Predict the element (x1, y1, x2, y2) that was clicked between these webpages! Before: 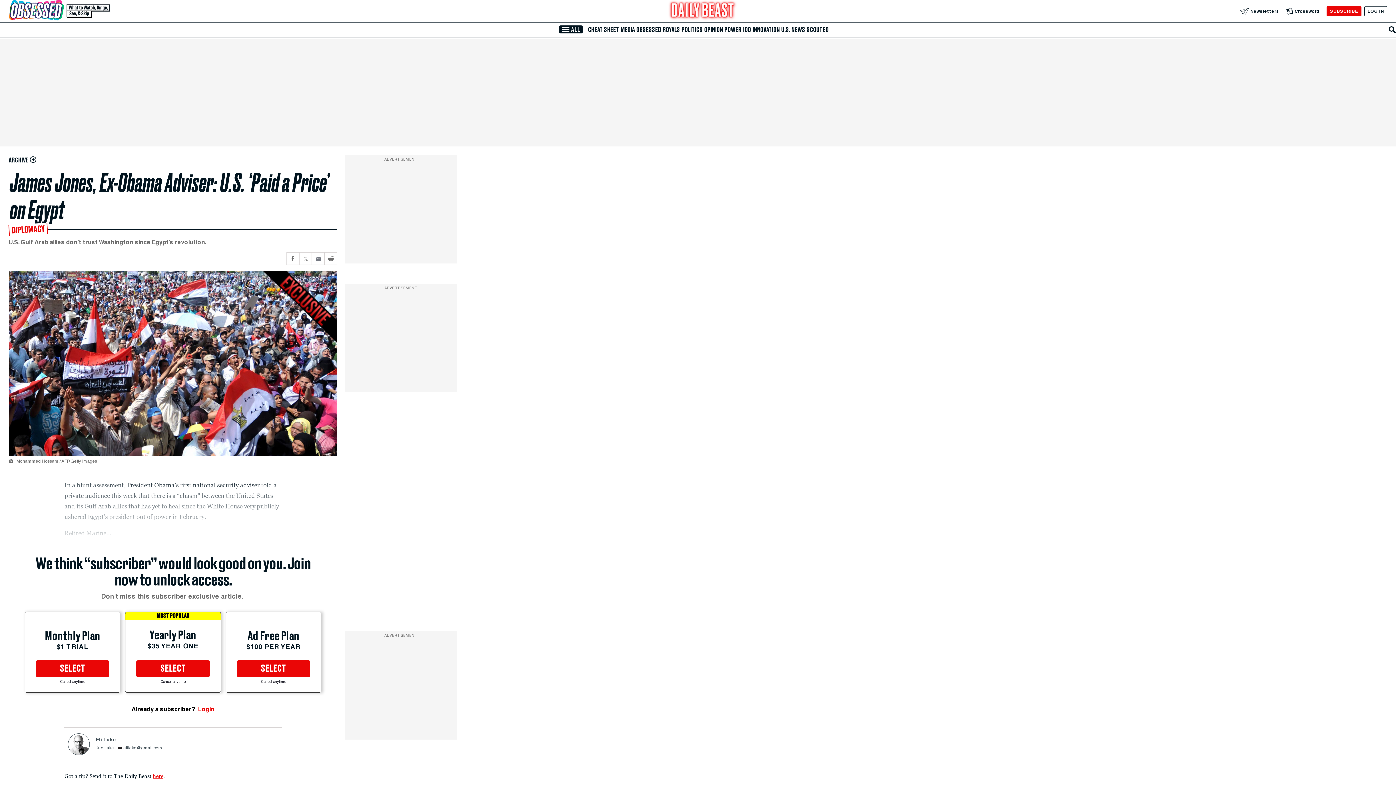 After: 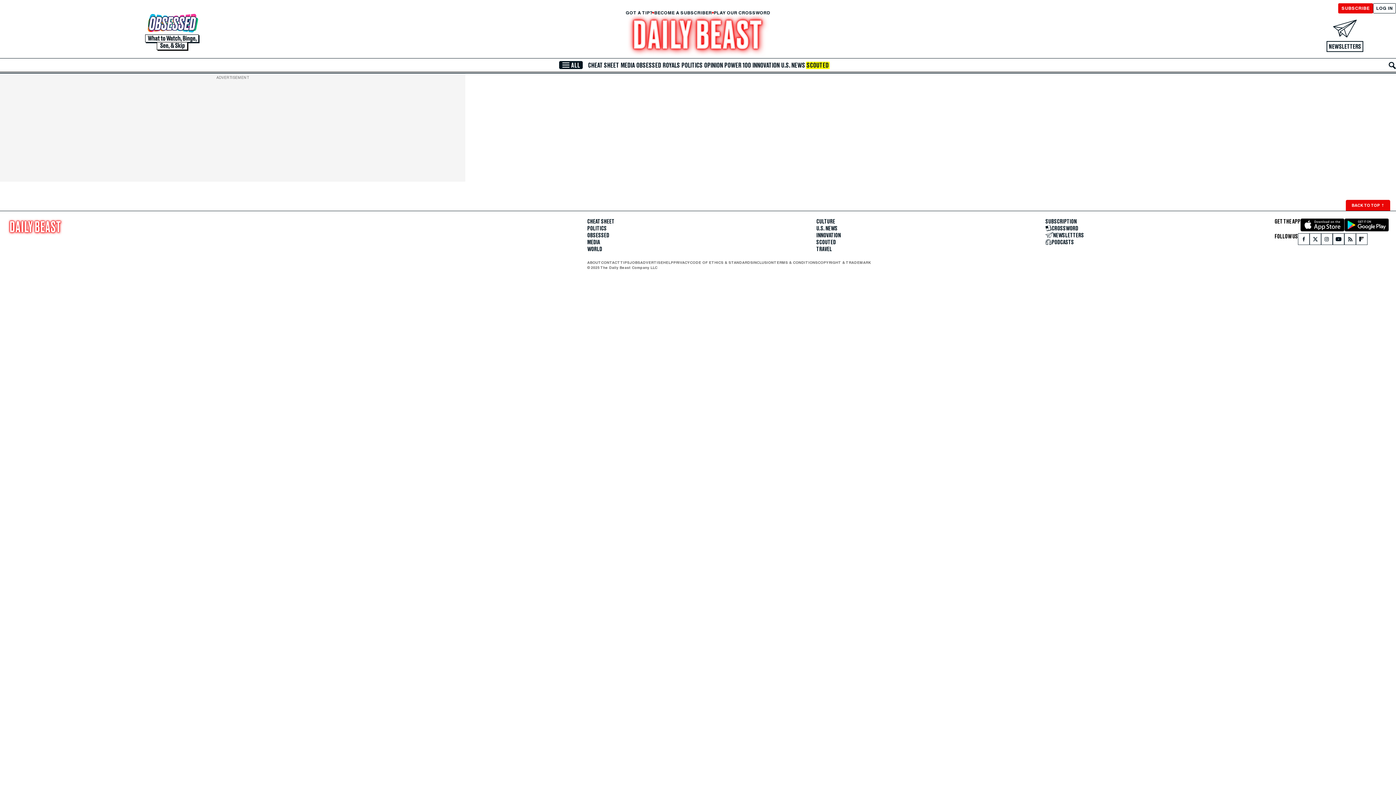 Action: label: SCOUTED bbox: (806, 26, 829, 33)